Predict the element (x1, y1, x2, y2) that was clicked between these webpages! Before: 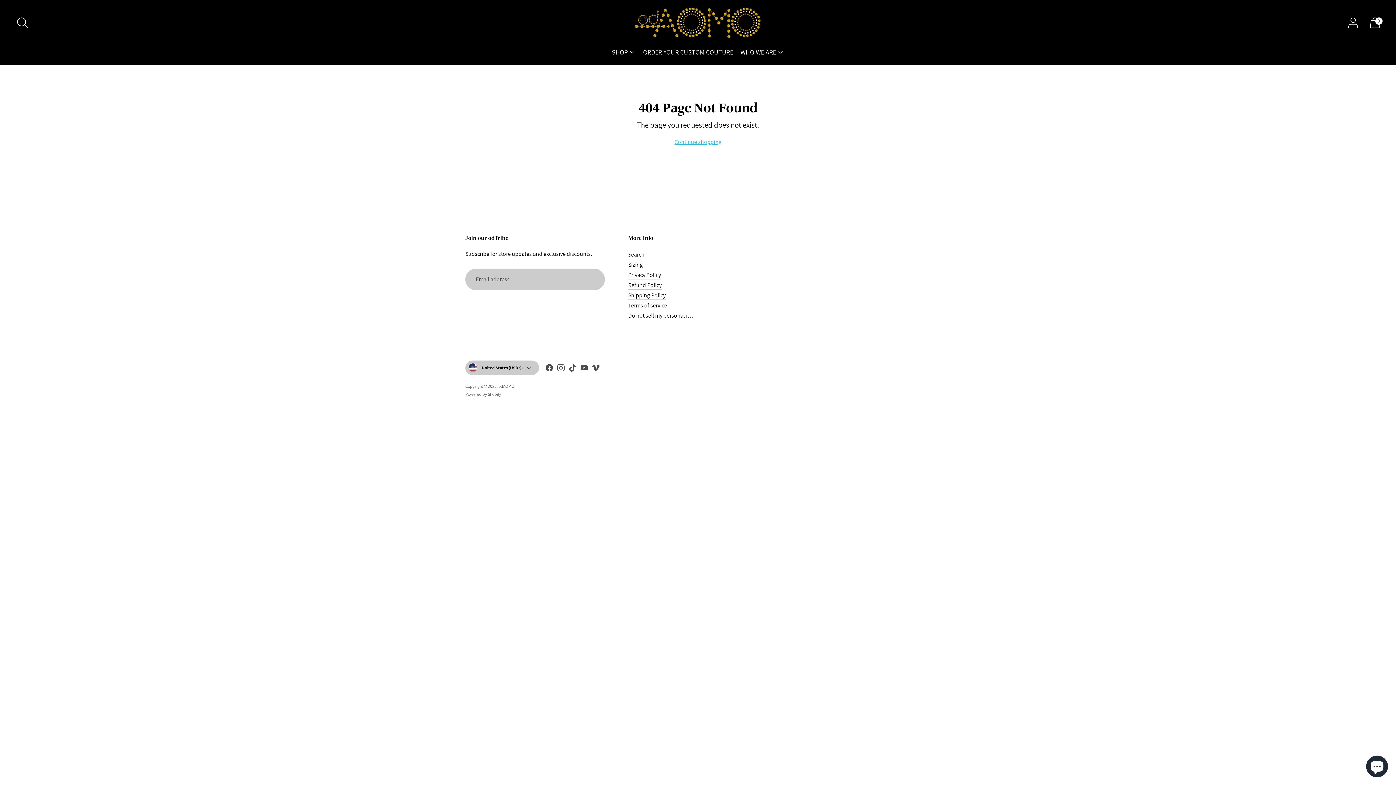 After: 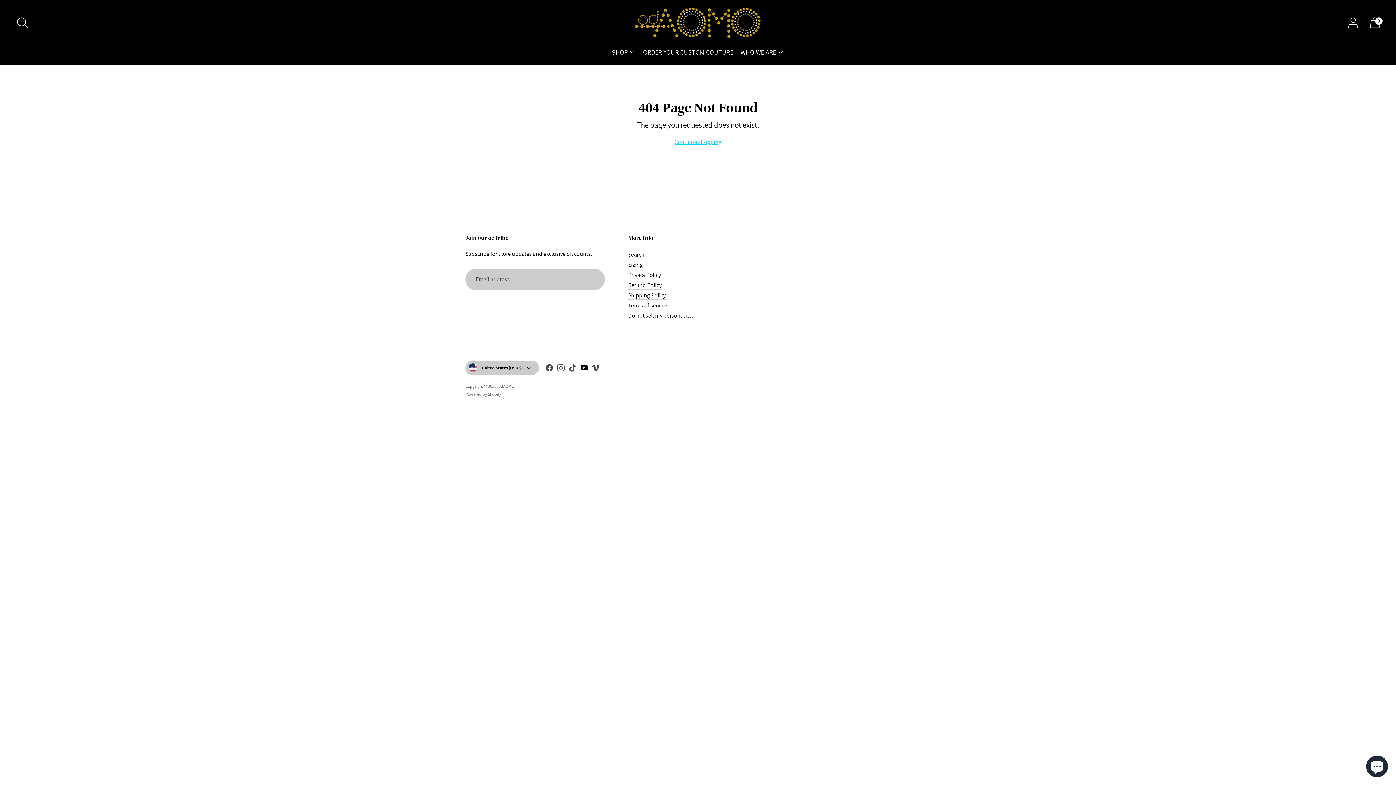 Action: bbox: (580, 363, 588, 374)